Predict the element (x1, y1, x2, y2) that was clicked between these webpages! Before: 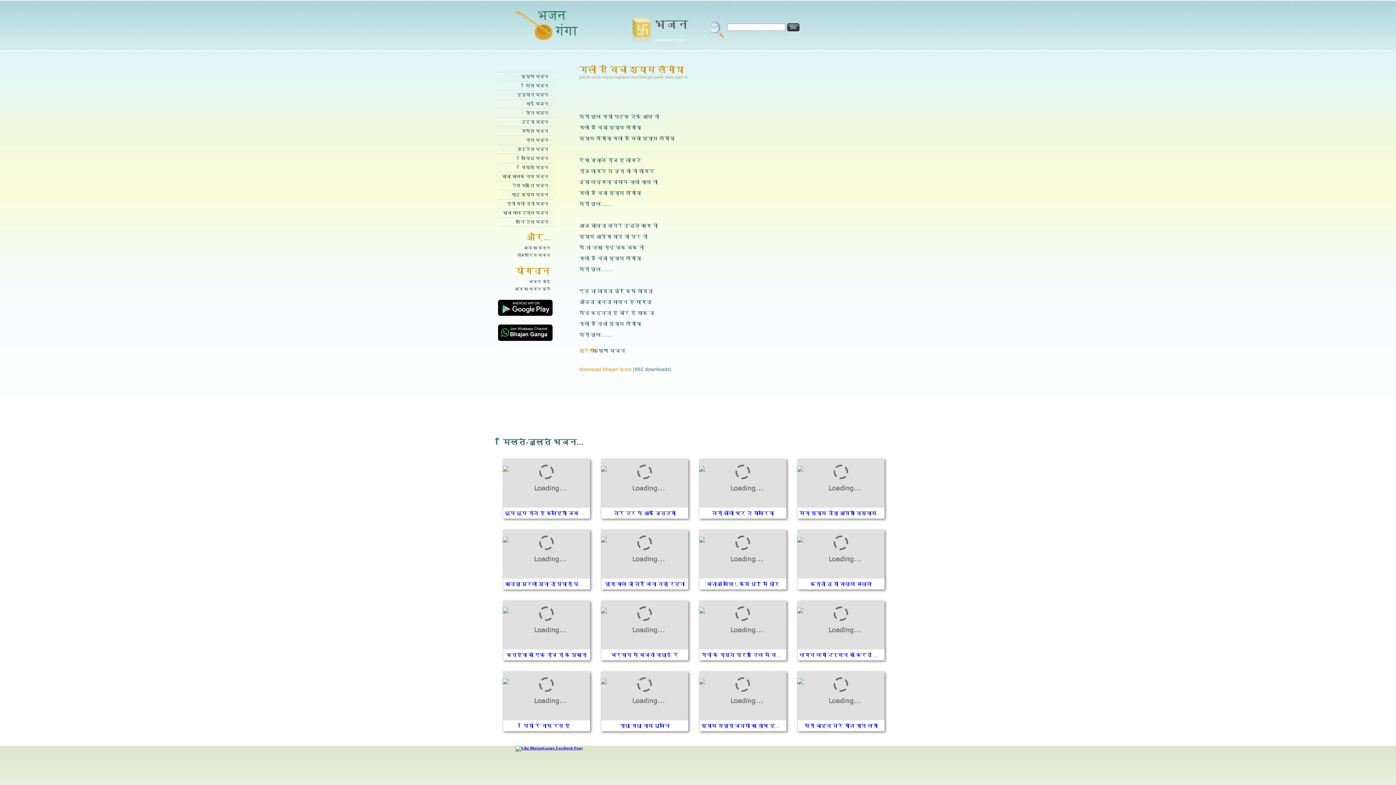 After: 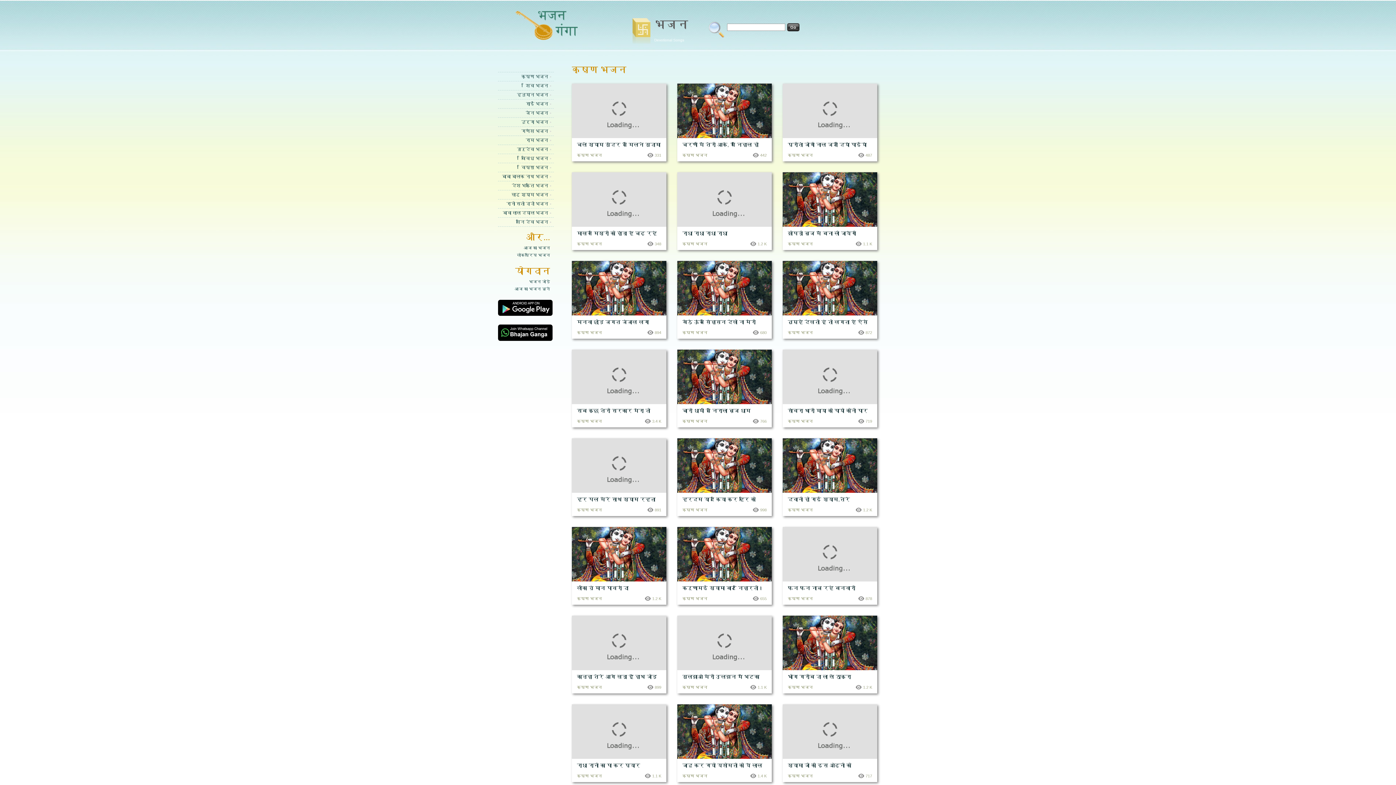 Action: label: कृष्ण भजन bbox: (593, 348, 625, 353)